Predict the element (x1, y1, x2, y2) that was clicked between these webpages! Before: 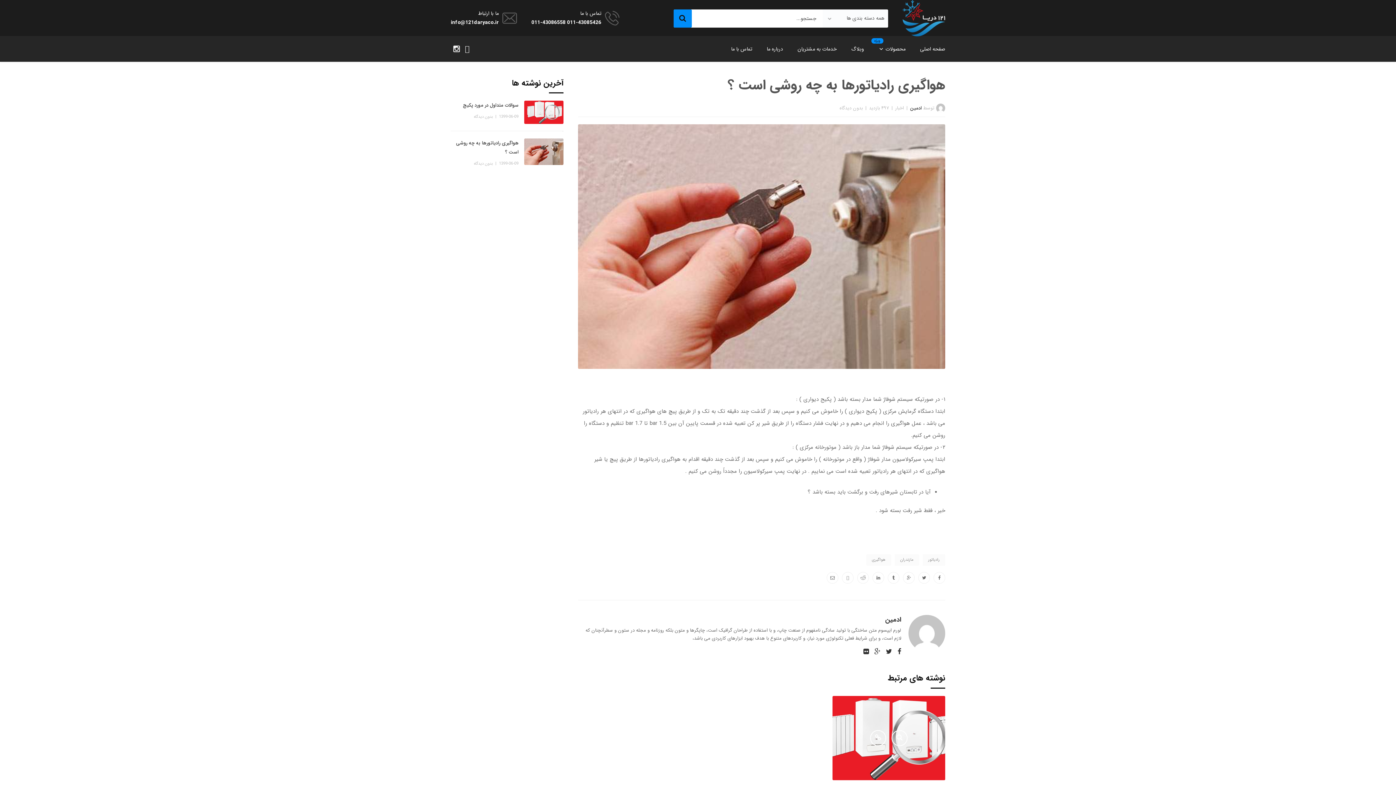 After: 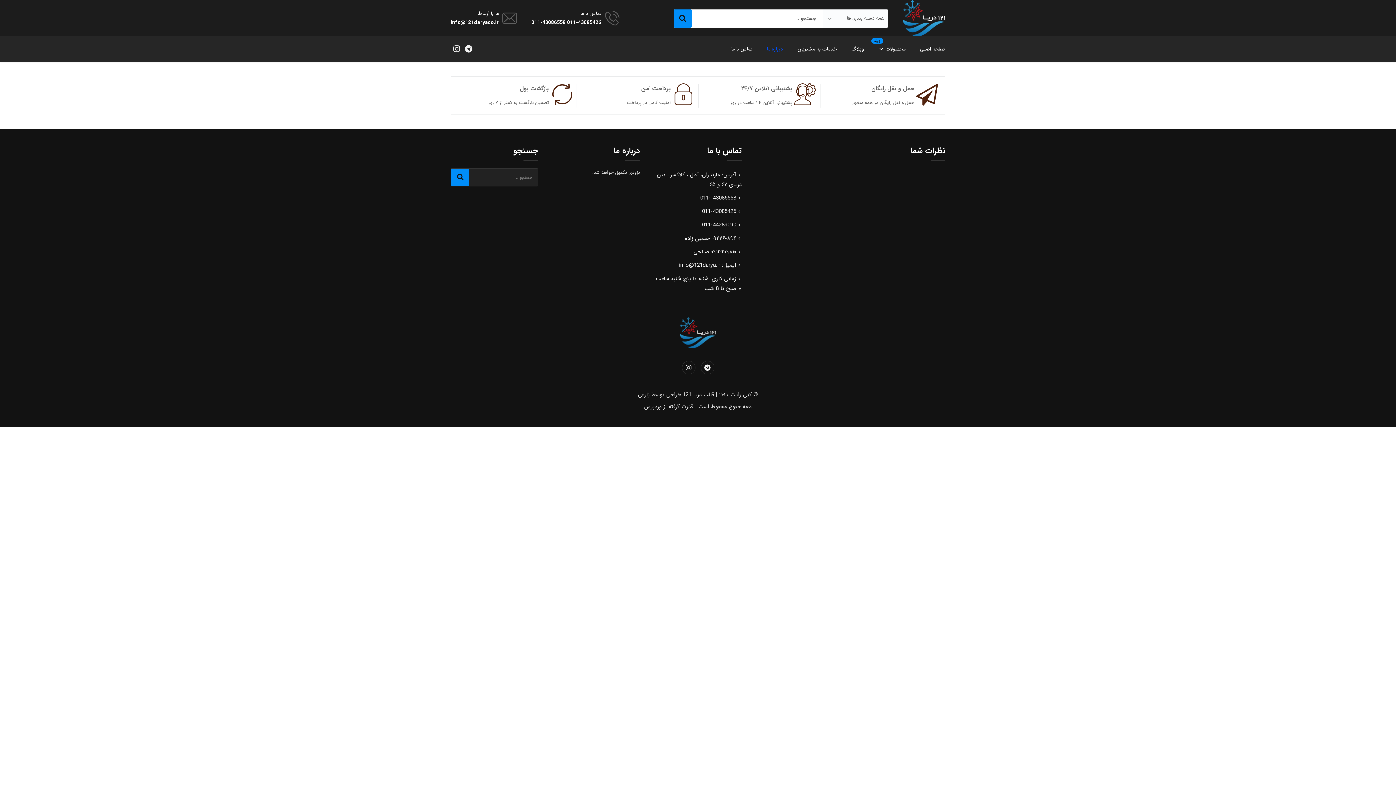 Action: bbox: (759, 36, 790, 61) label: درباره ما